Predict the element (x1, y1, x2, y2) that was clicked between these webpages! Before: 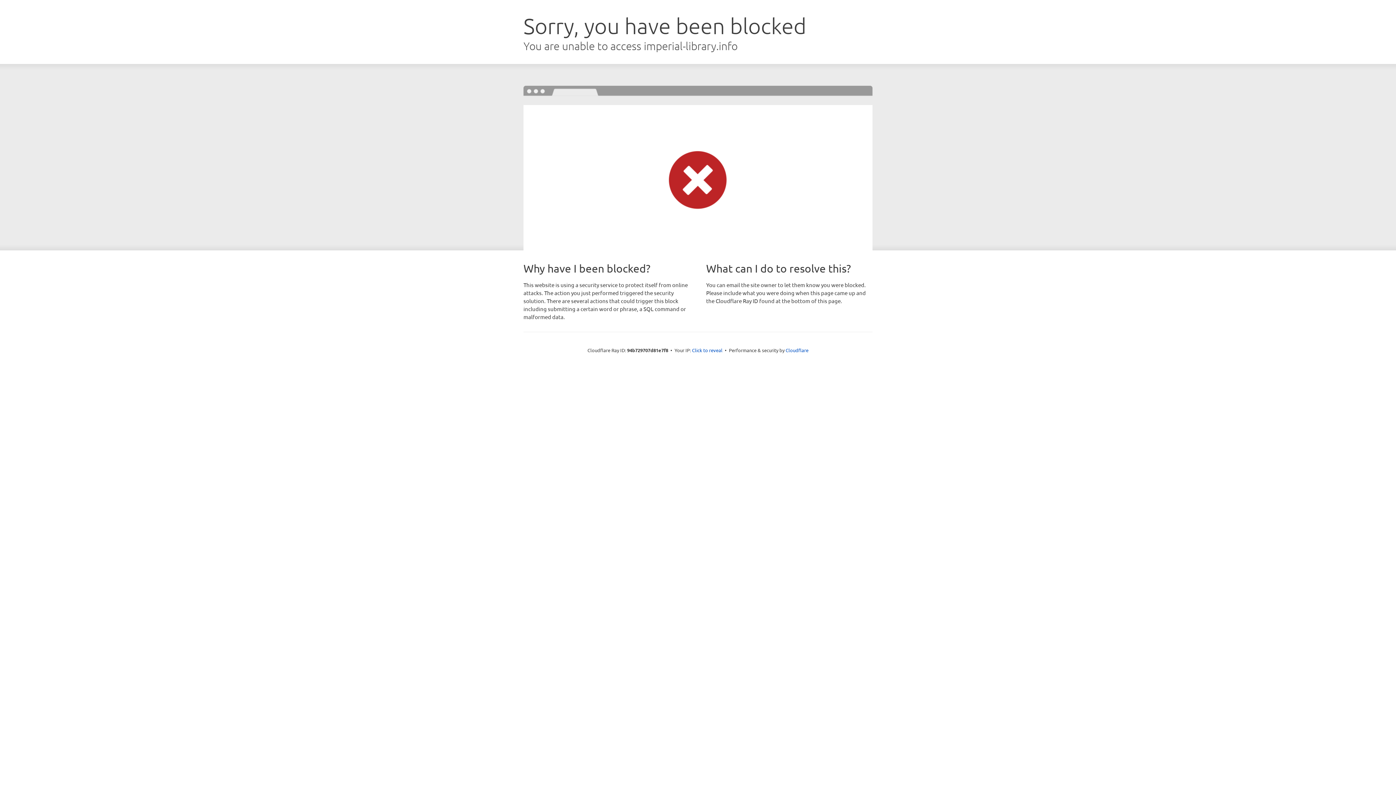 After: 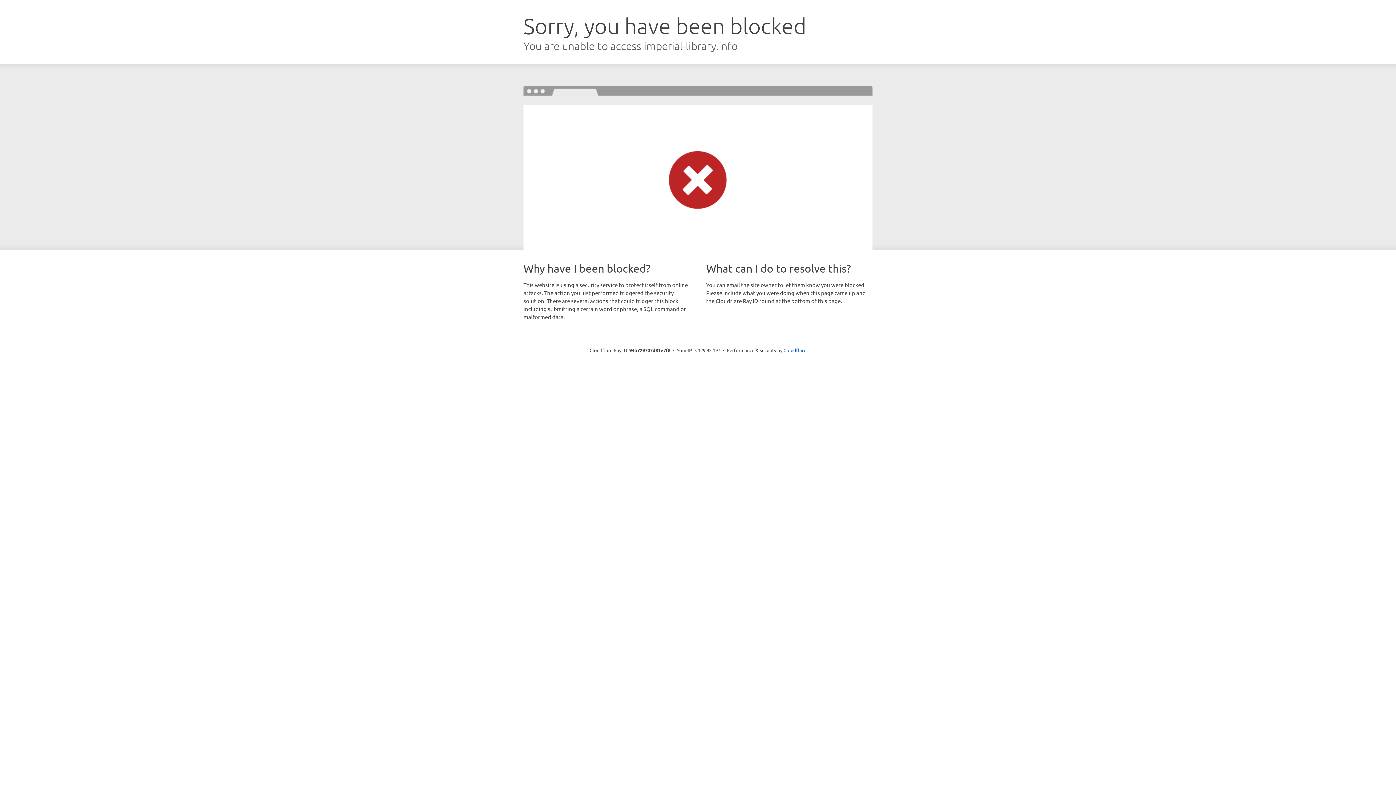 Action: bbox: (692, 346, 722, 353) label: Click to reveal